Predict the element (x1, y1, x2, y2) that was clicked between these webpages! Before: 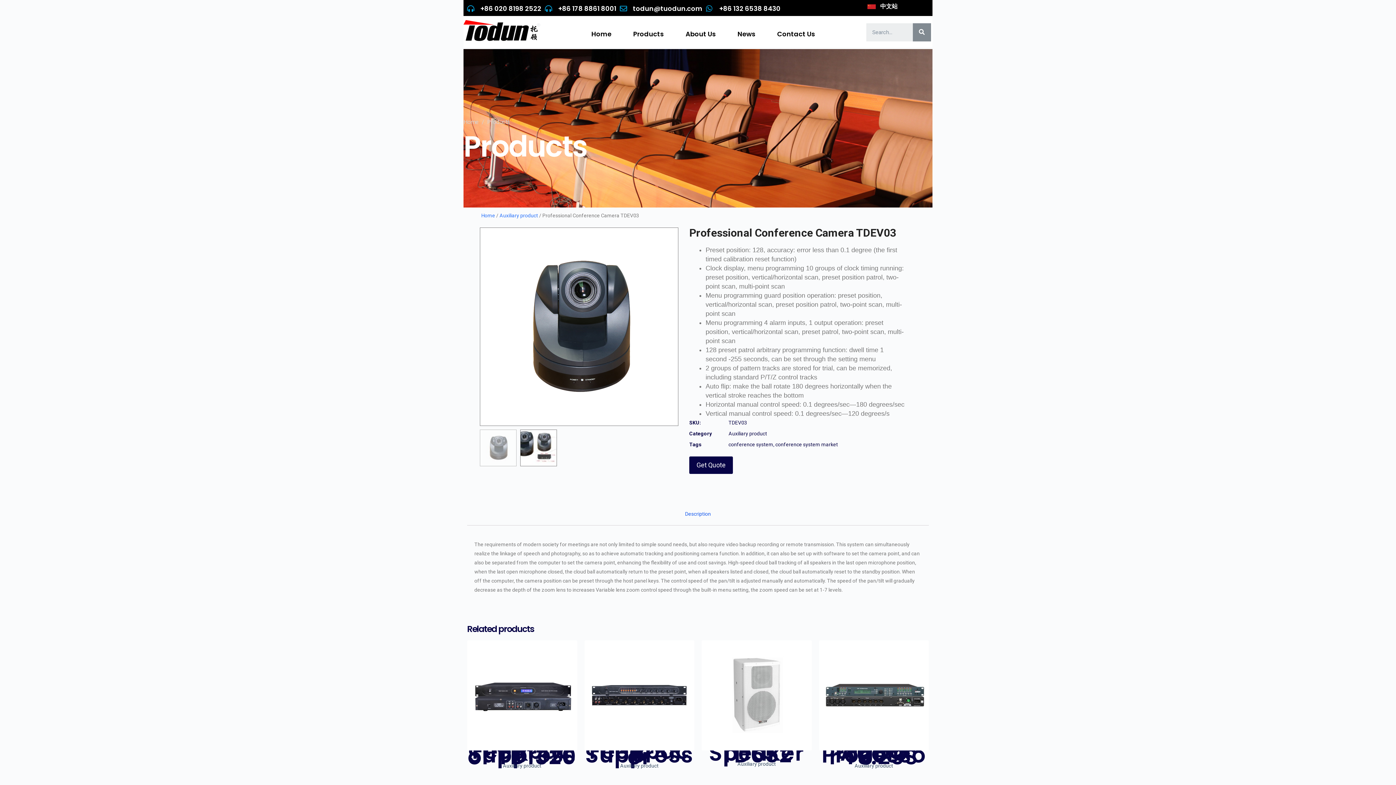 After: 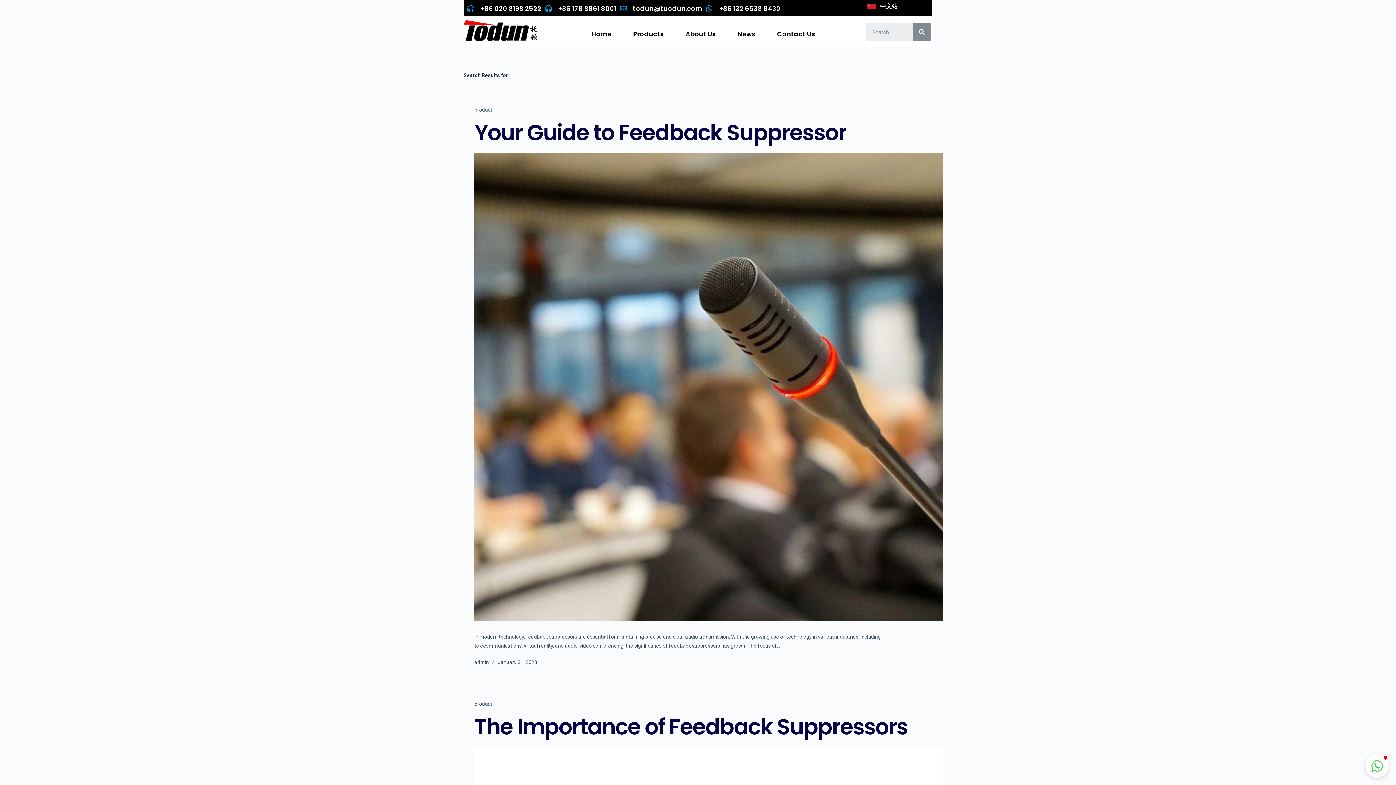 Action: bbox: (912, 23, 931, 41) label: Search